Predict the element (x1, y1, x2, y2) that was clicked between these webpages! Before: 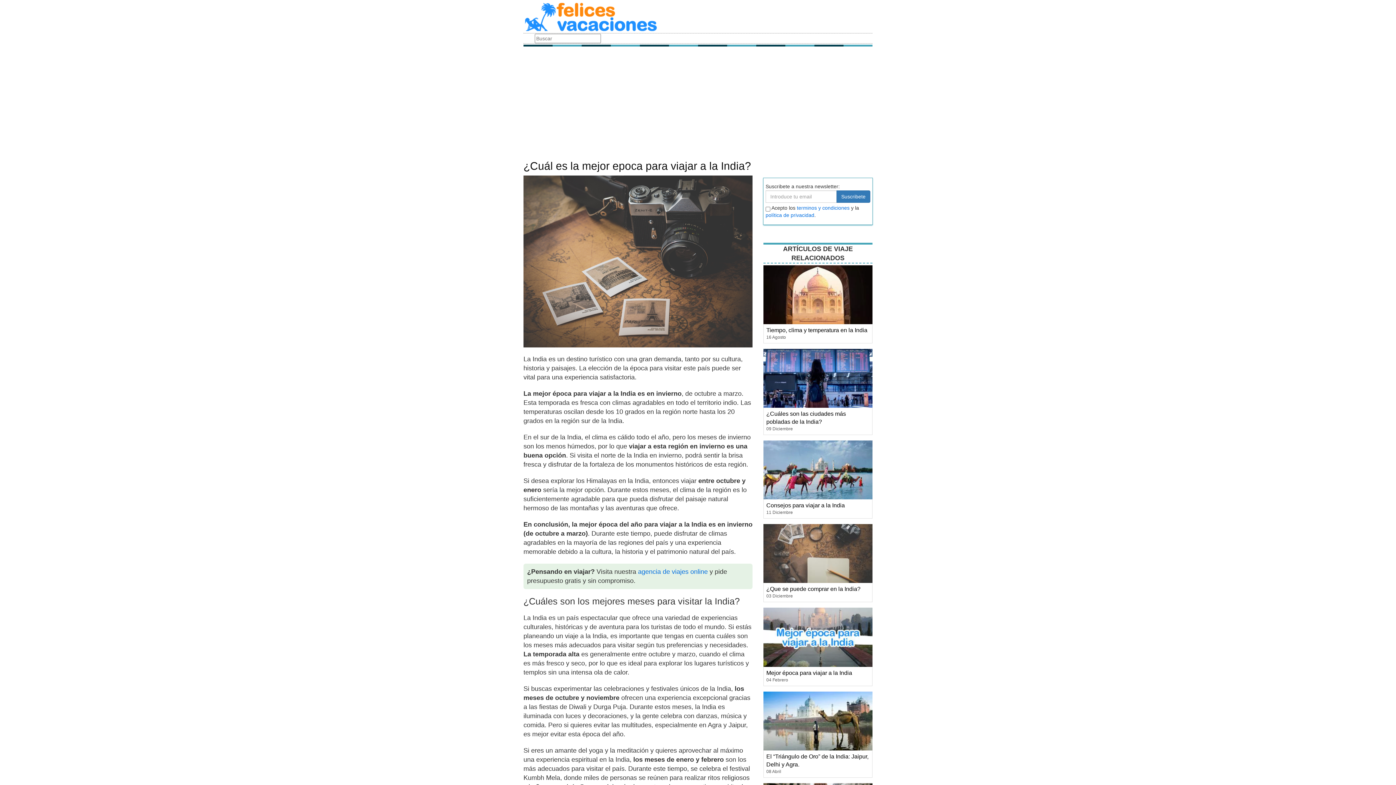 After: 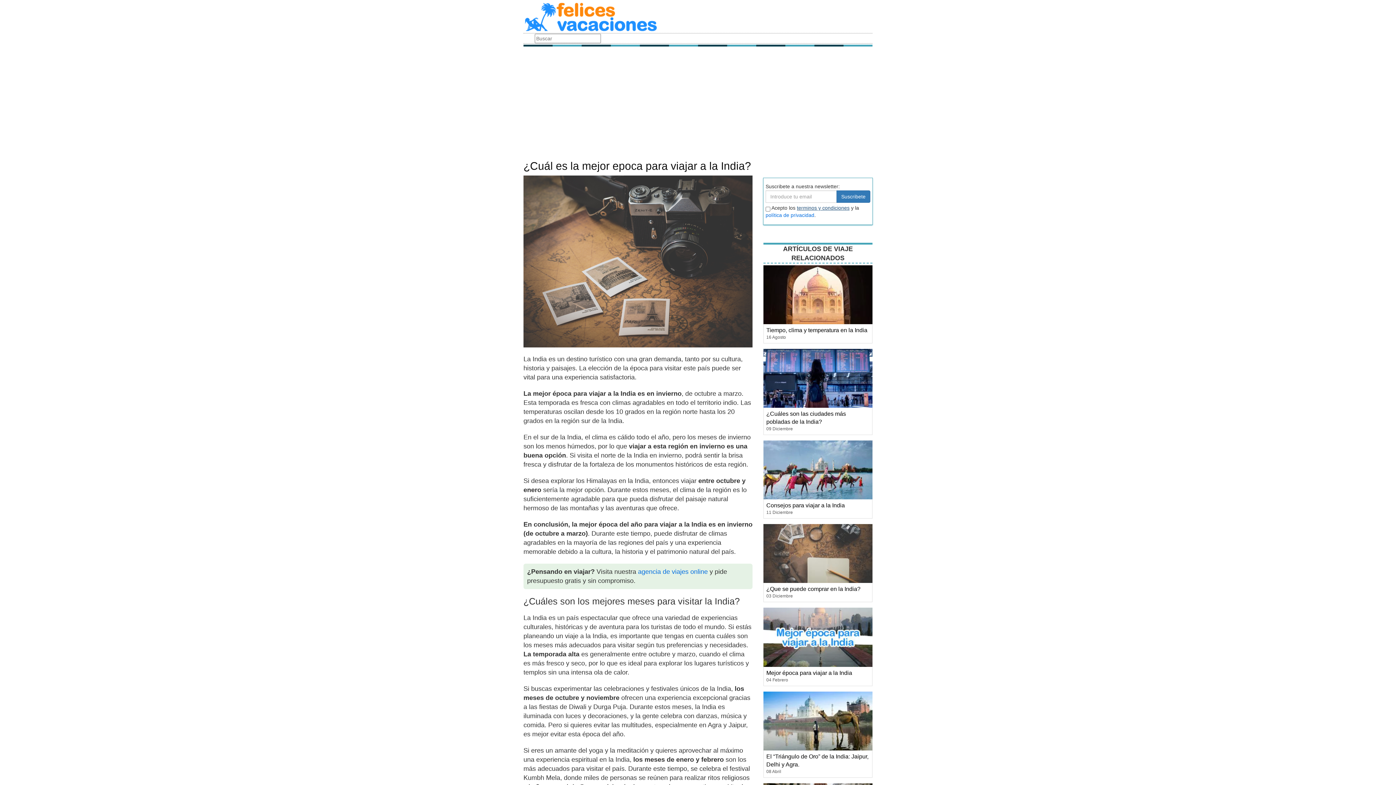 Action: bbox: (797, 205, 849, 210) label: terminos y condiciones